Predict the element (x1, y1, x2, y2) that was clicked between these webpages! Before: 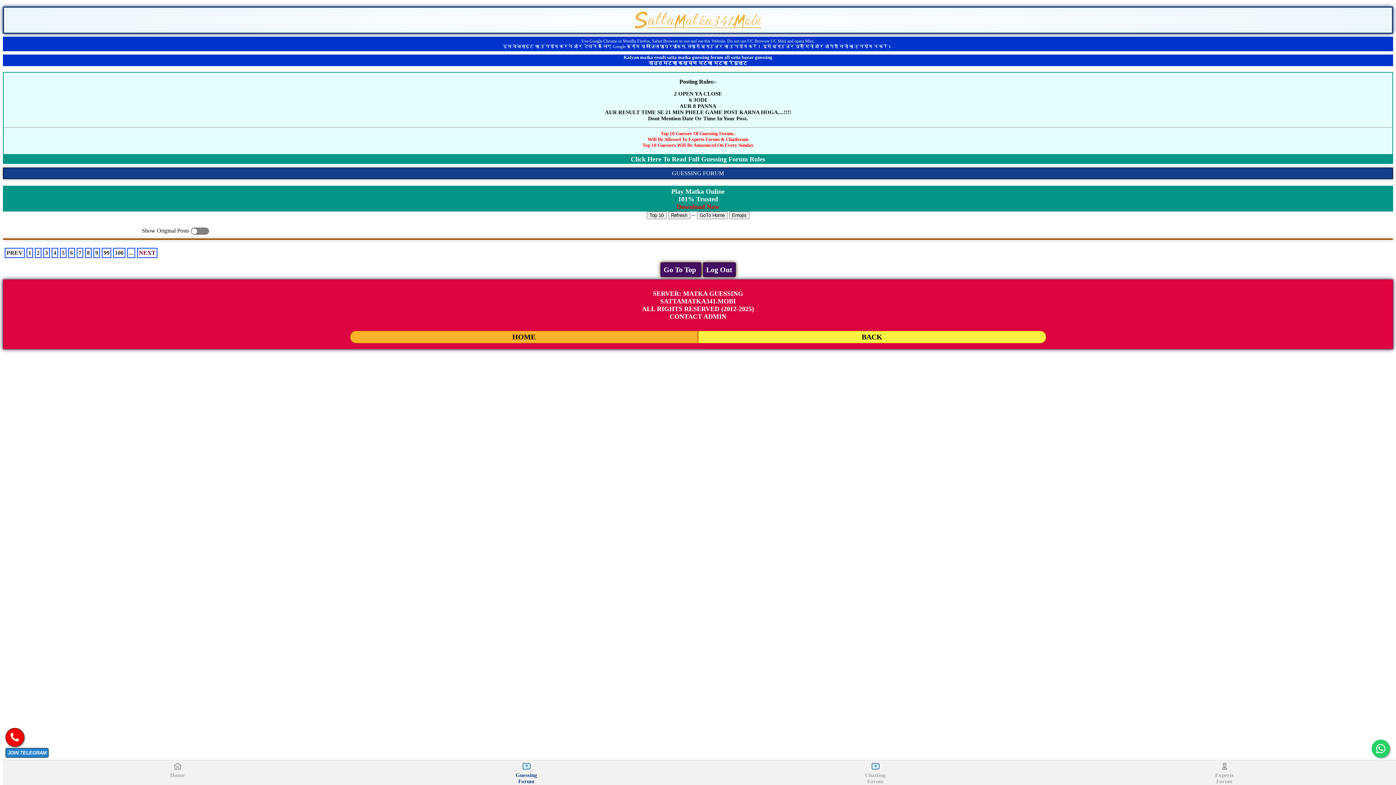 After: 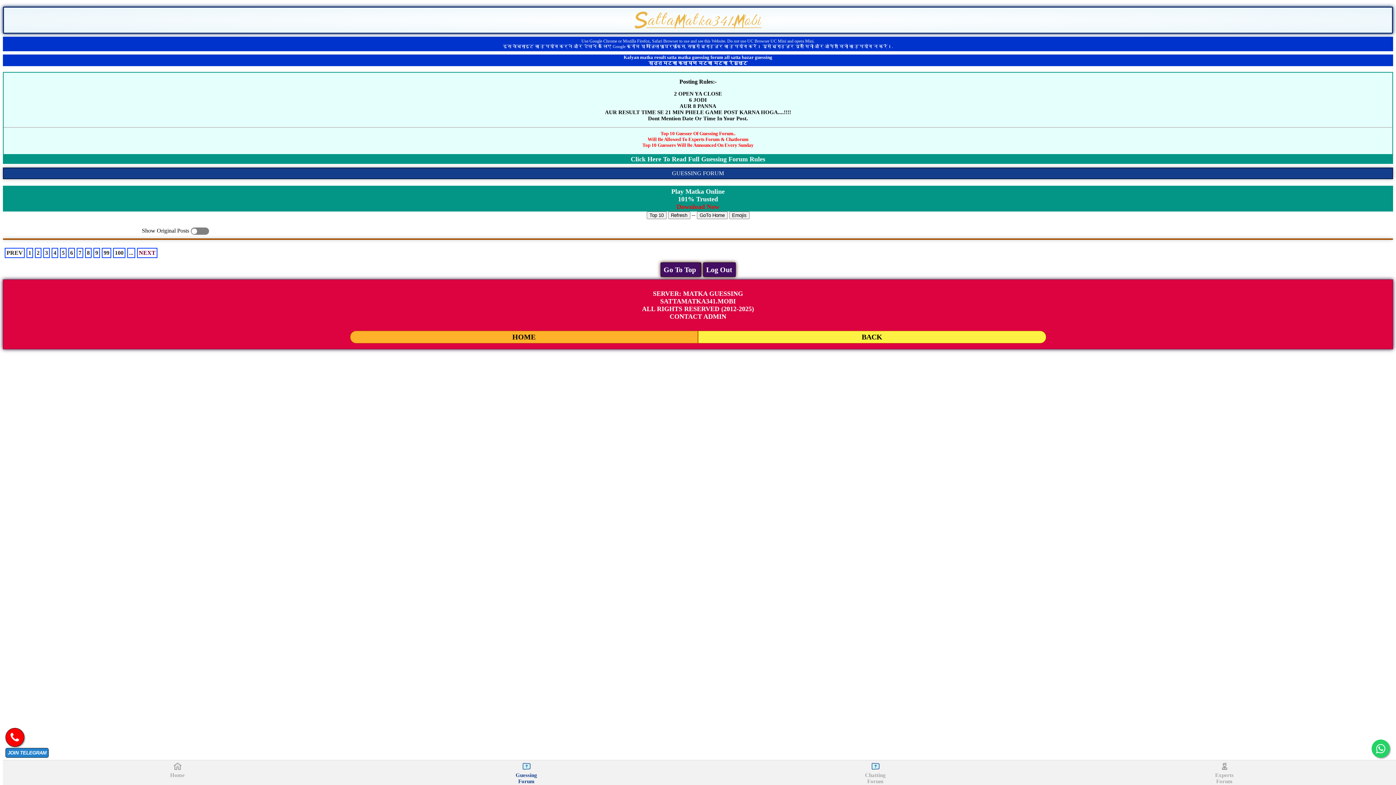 Action: bbox: (2, 6, 1393, 33)